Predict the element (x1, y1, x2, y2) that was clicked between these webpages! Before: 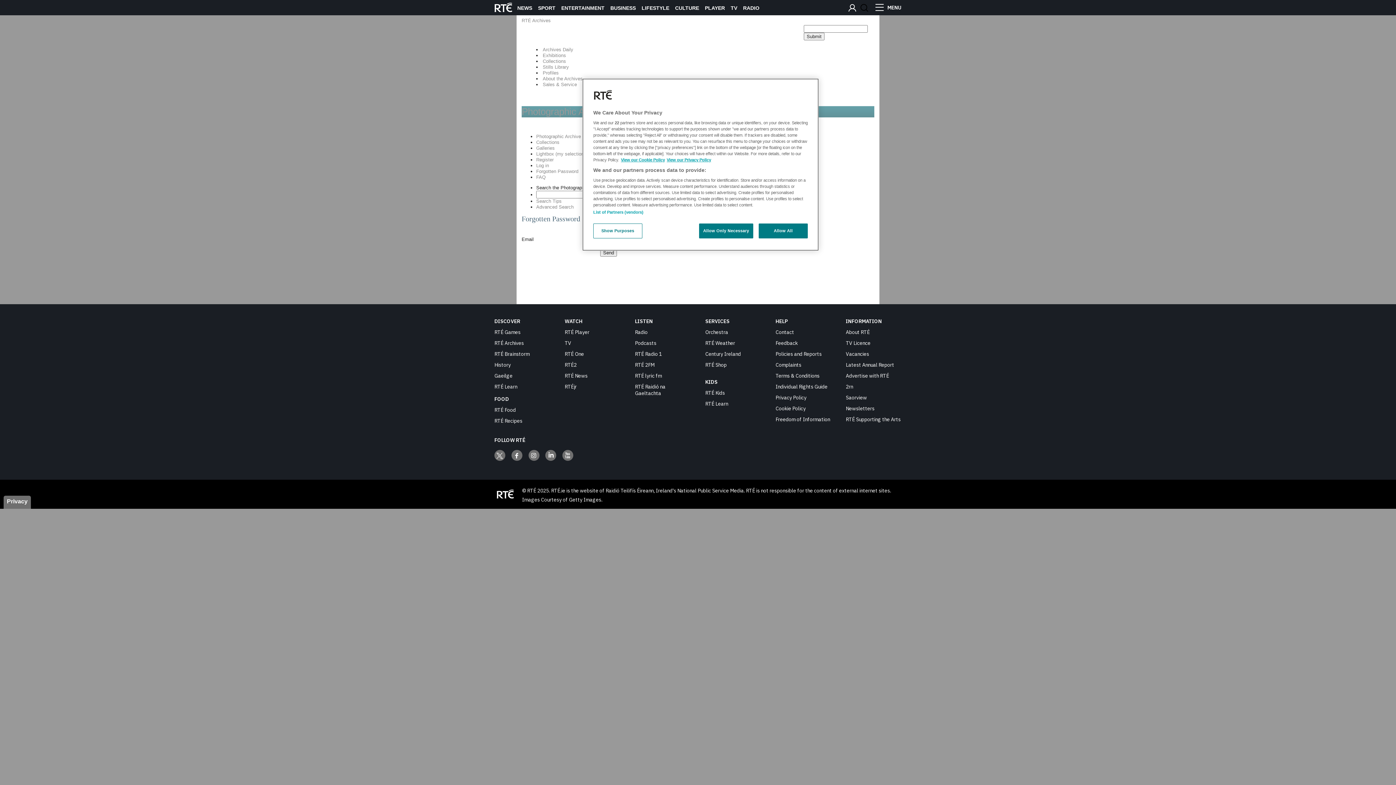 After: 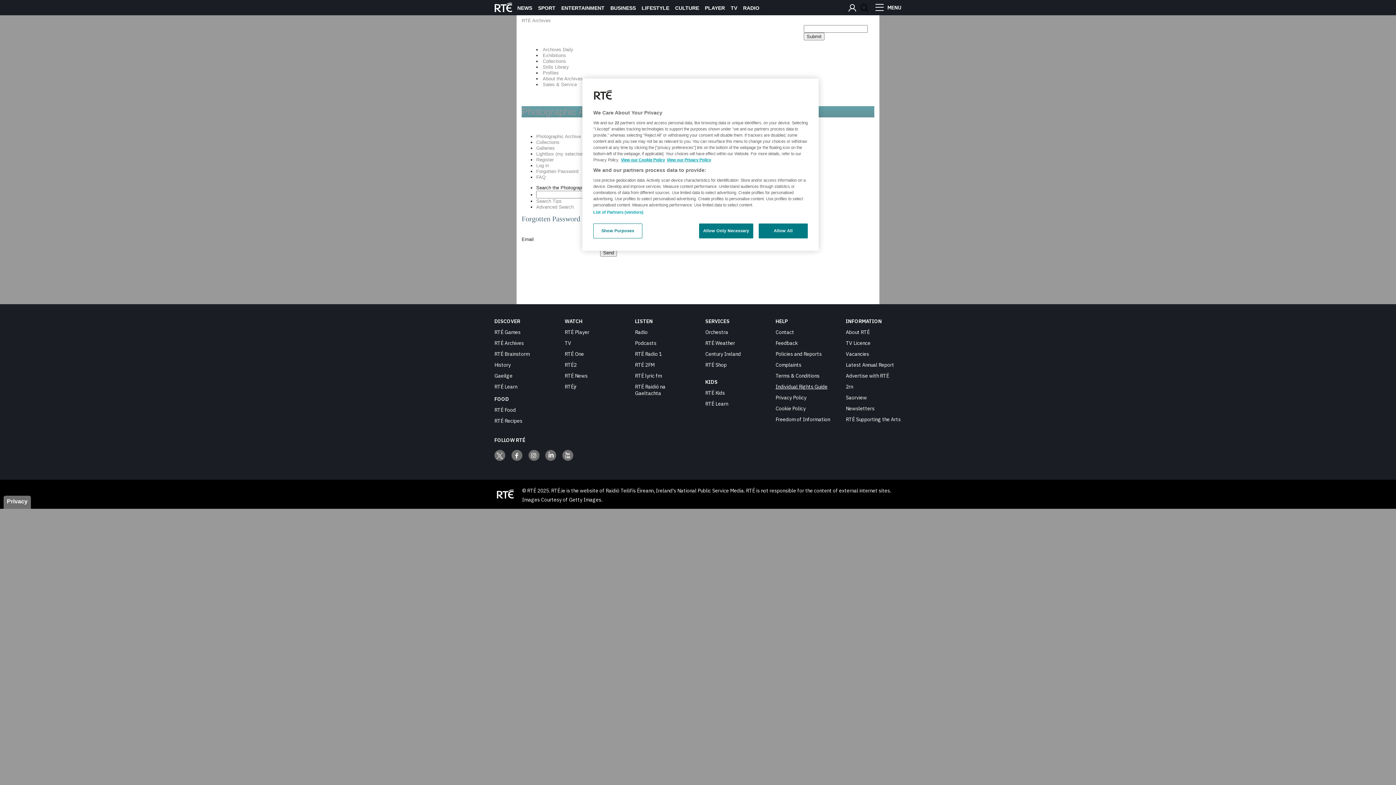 Action: label: Individual Rights Guide bbox: (775, 383, 827, 390)